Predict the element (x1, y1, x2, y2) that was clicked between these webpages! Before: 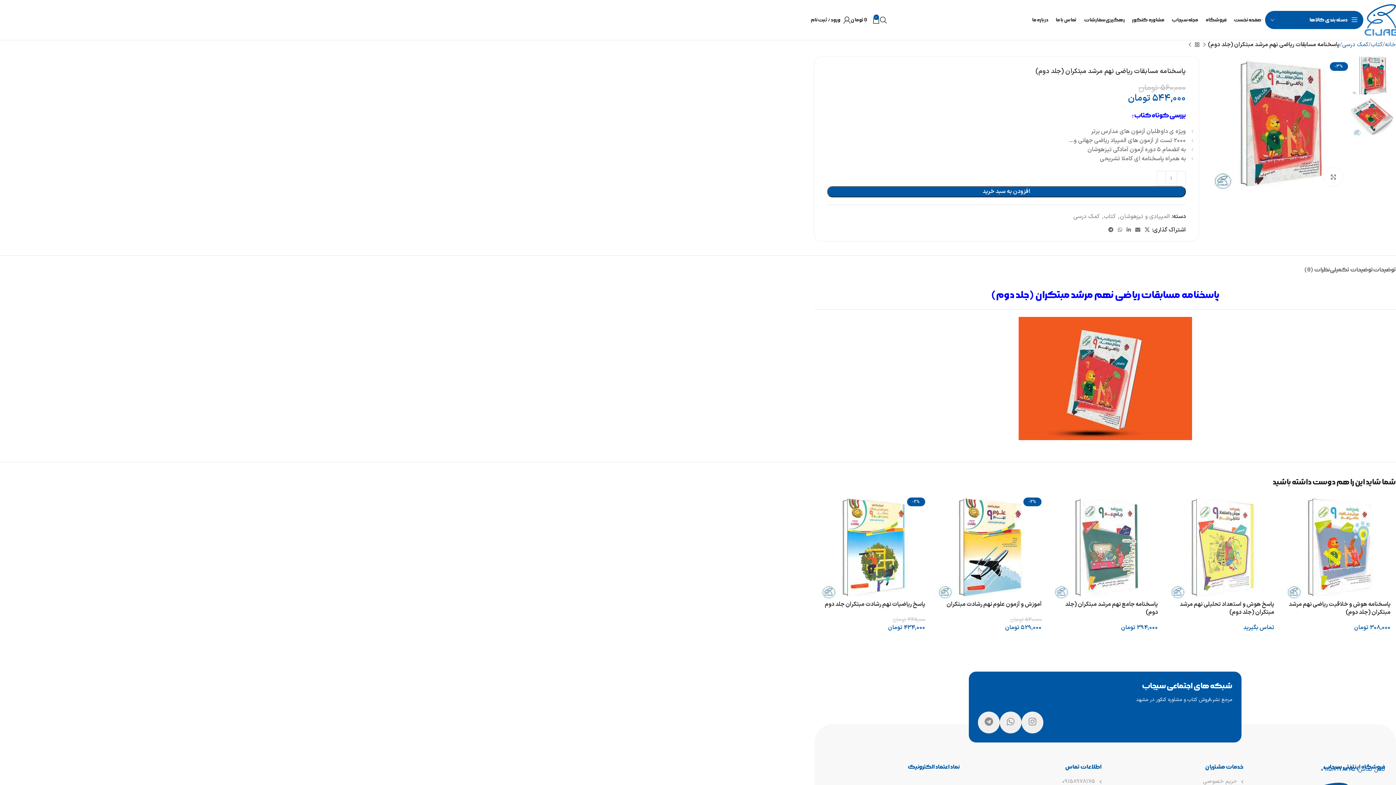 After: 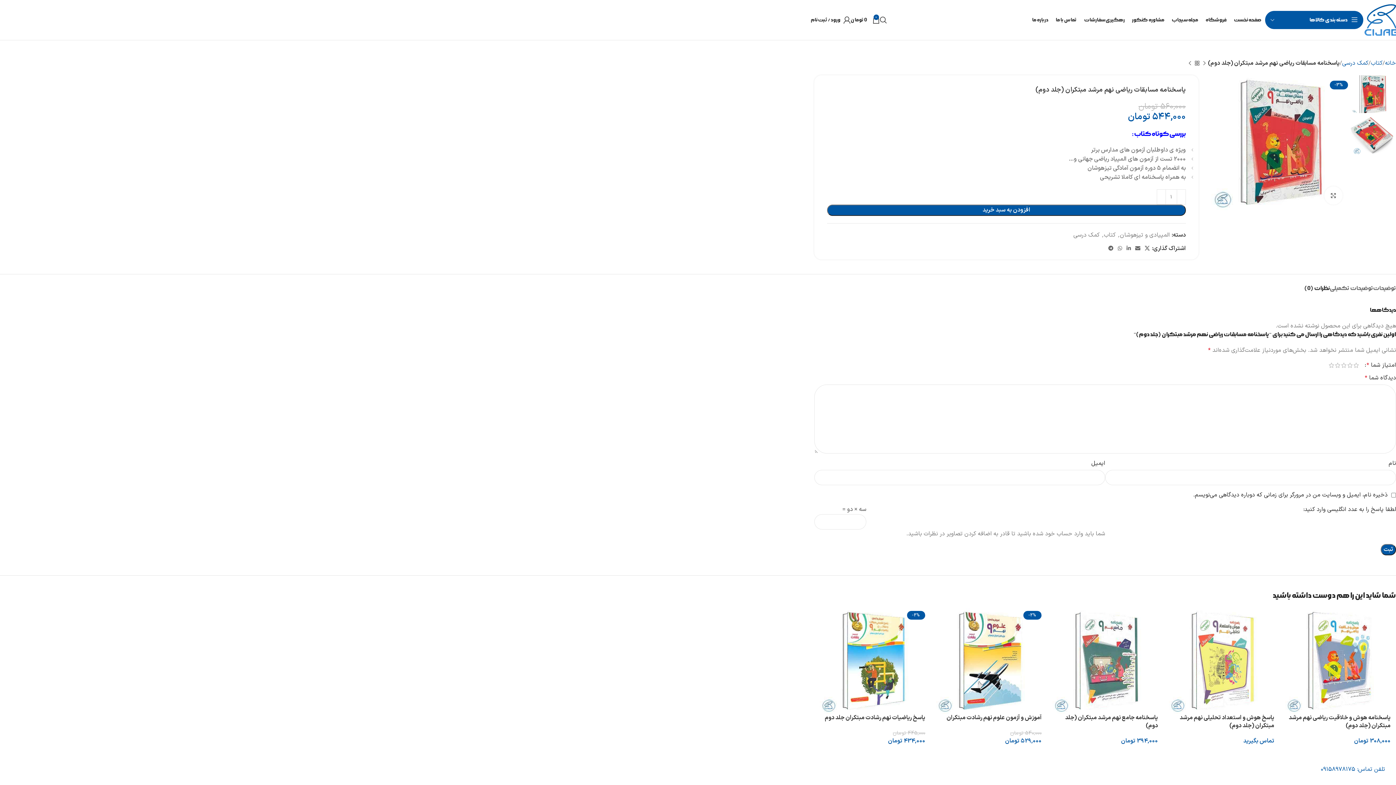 Action: label: نظرات (0) bbox: (1304, 255, 1330, 277)